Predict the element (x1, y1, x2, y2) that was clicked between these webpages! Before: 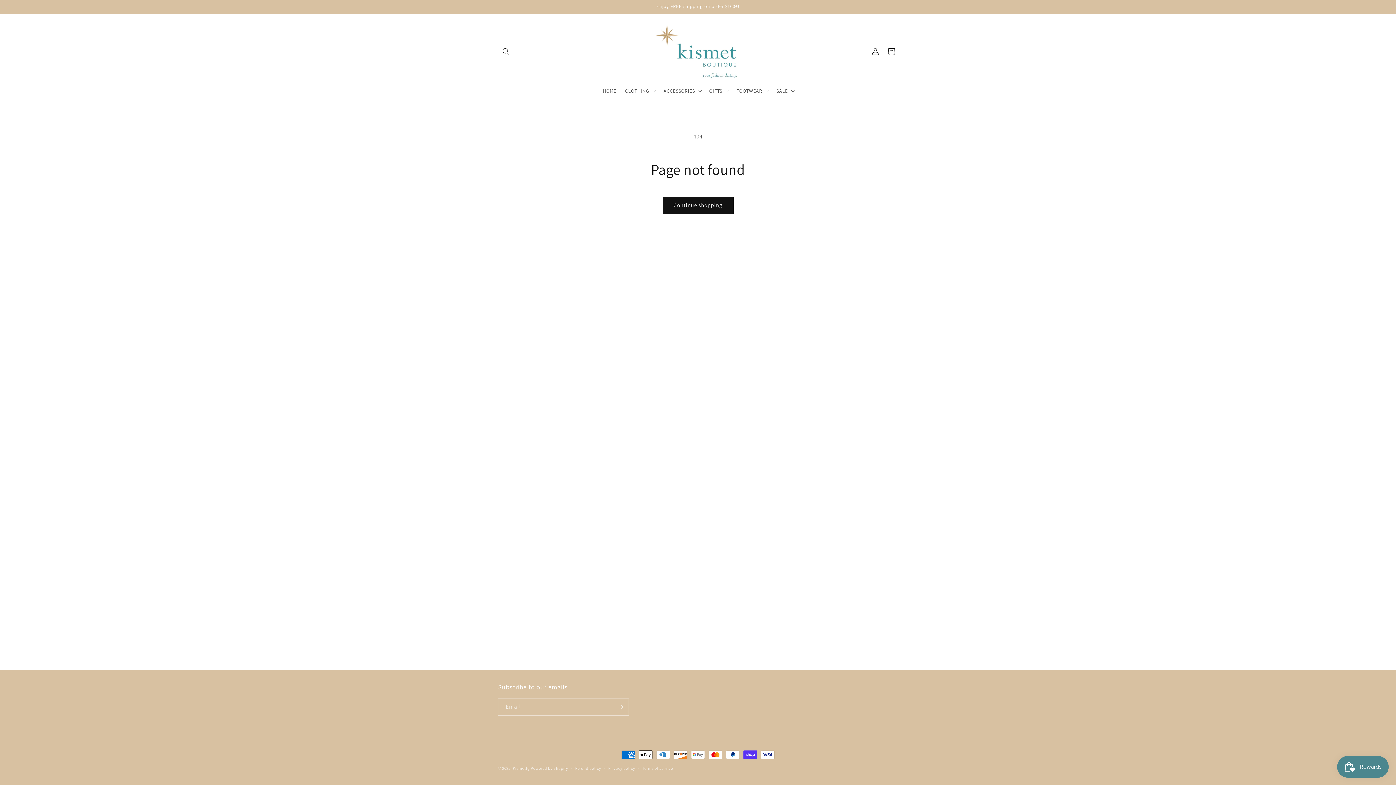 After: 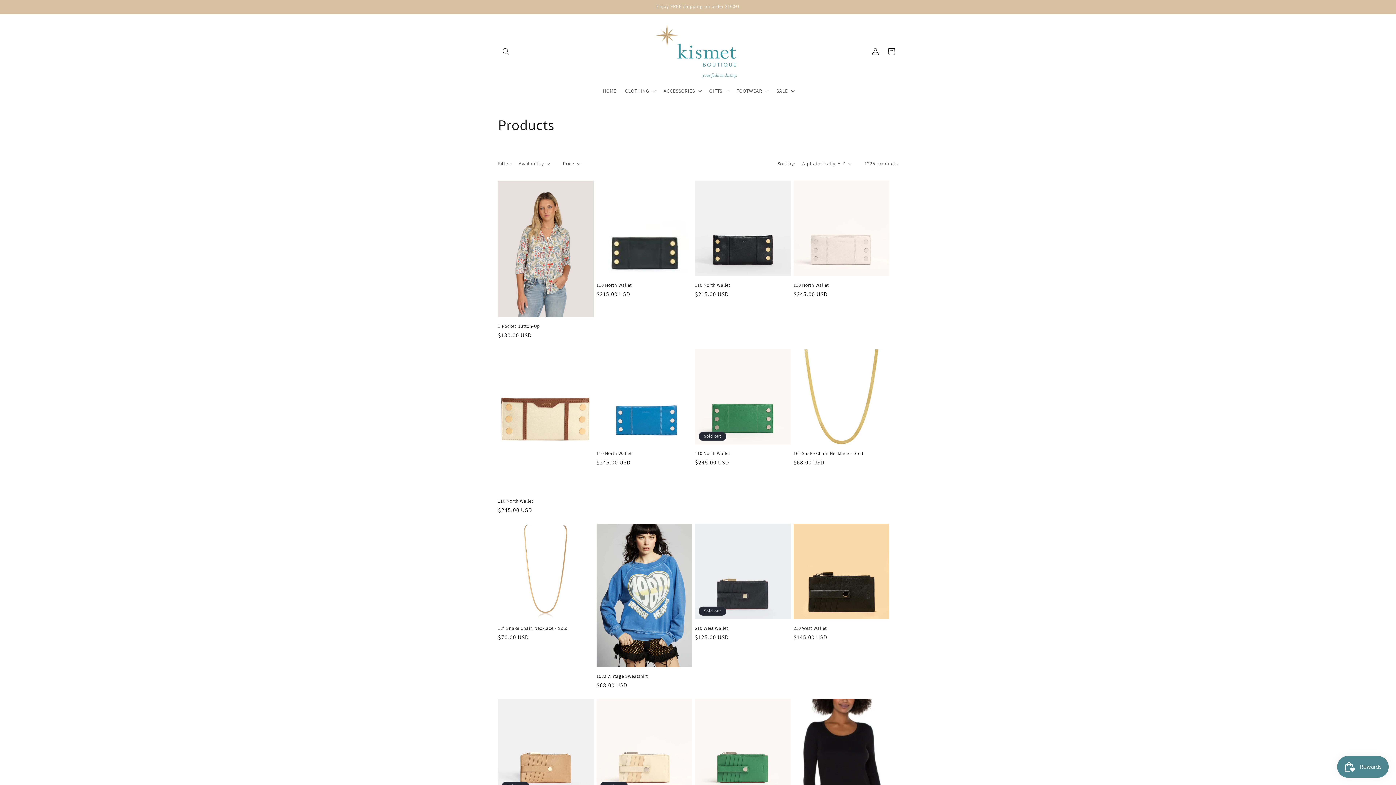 Action: bbox: (662, 196, 733, 214) label: Continue shopping